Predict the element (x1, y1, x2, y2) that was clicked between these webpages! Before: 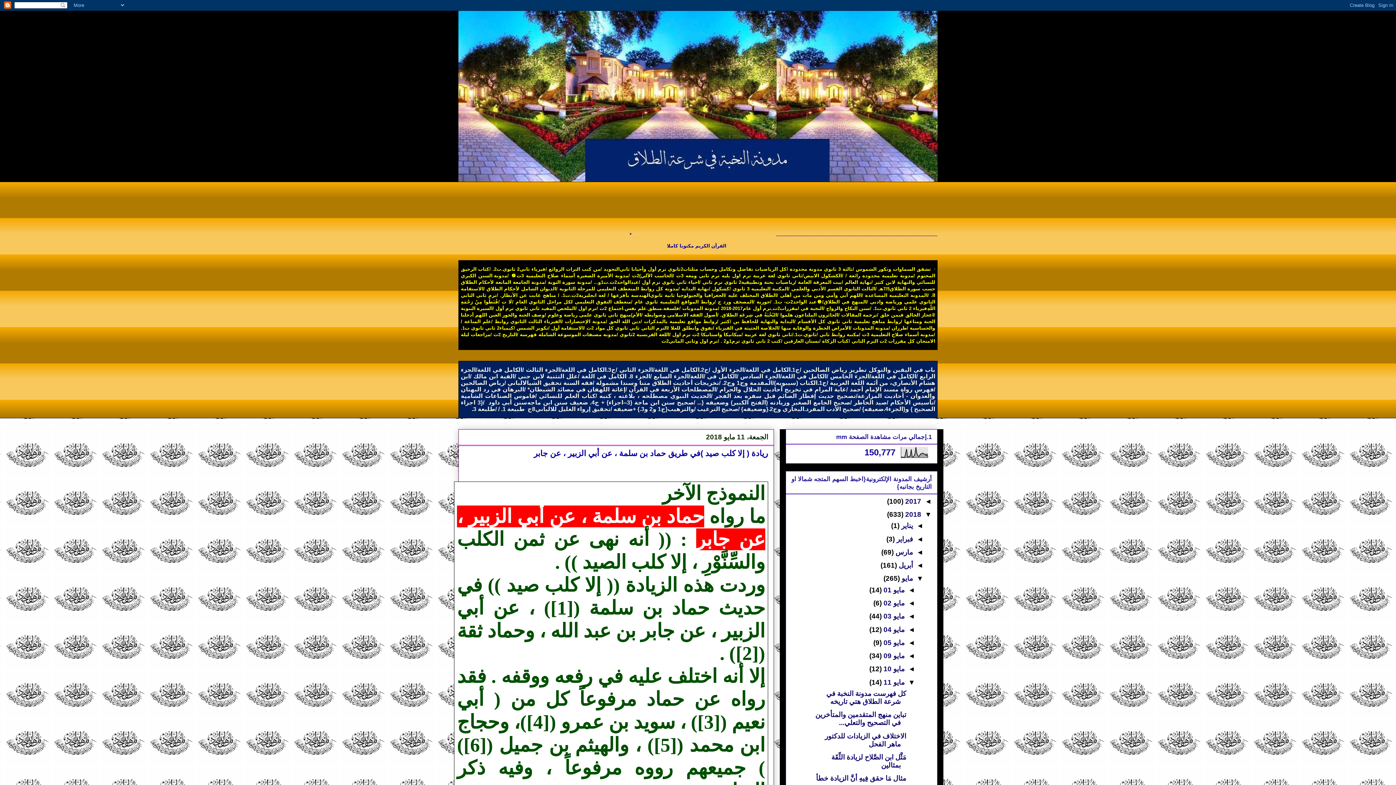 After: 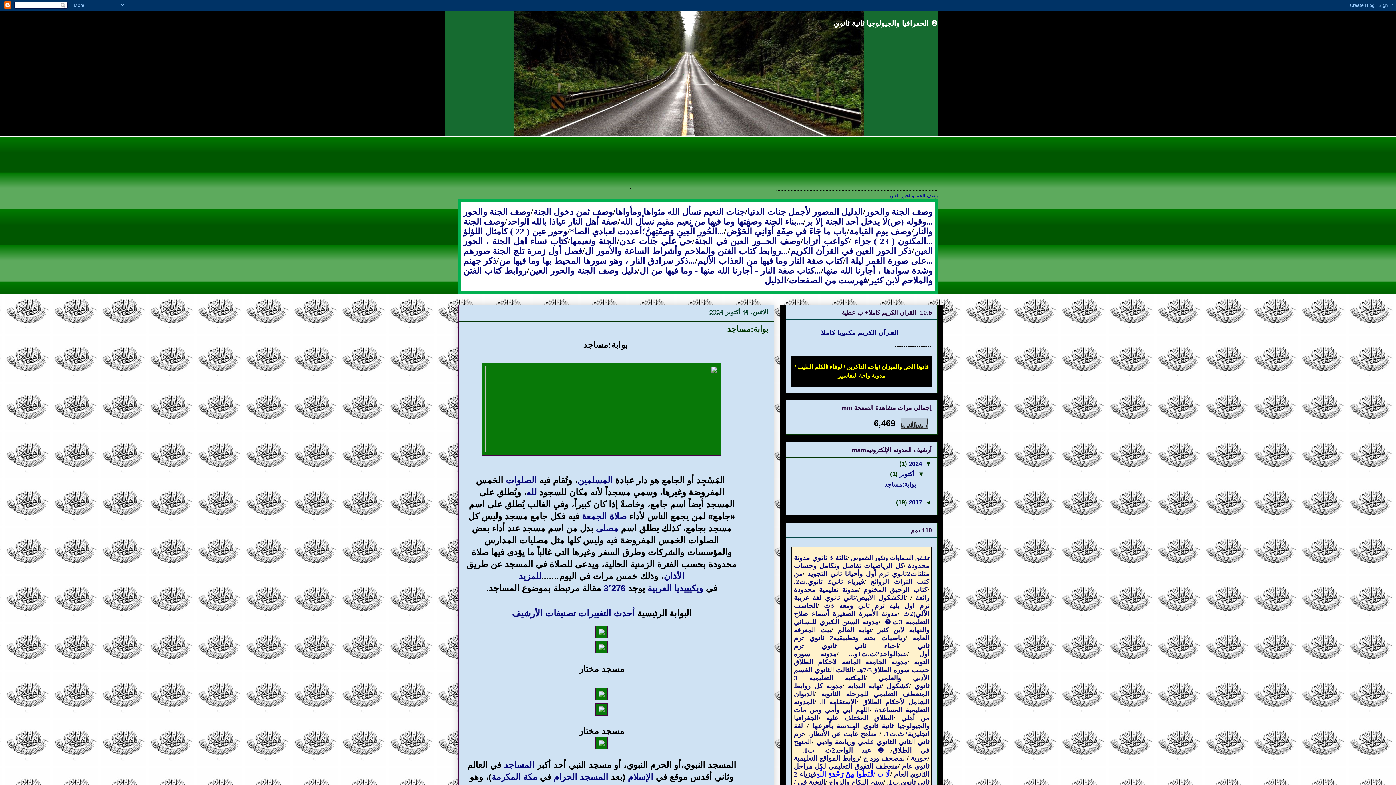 Action: bbox: (650, 292, 724, 298) label: الجغرافيا والجيولوجيا ثانية ثانوي